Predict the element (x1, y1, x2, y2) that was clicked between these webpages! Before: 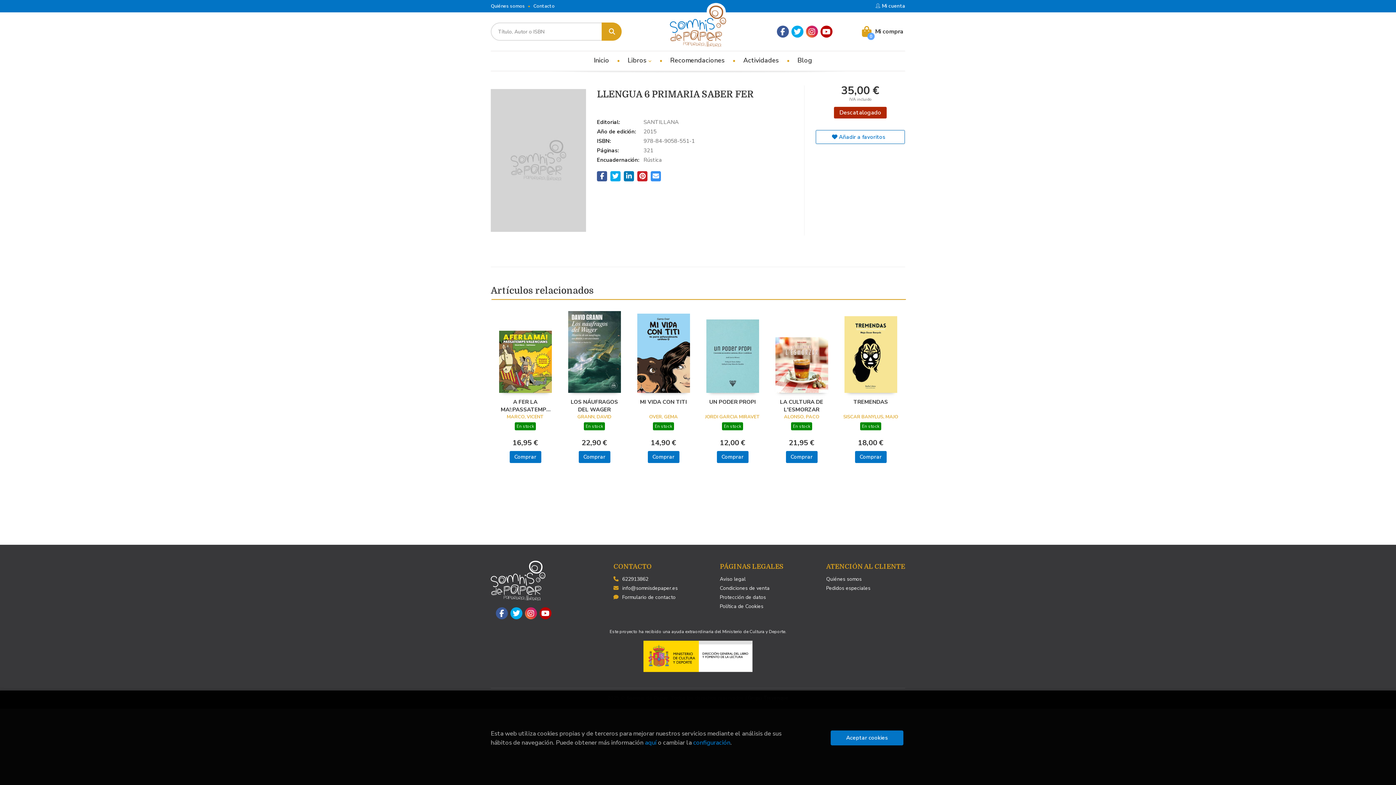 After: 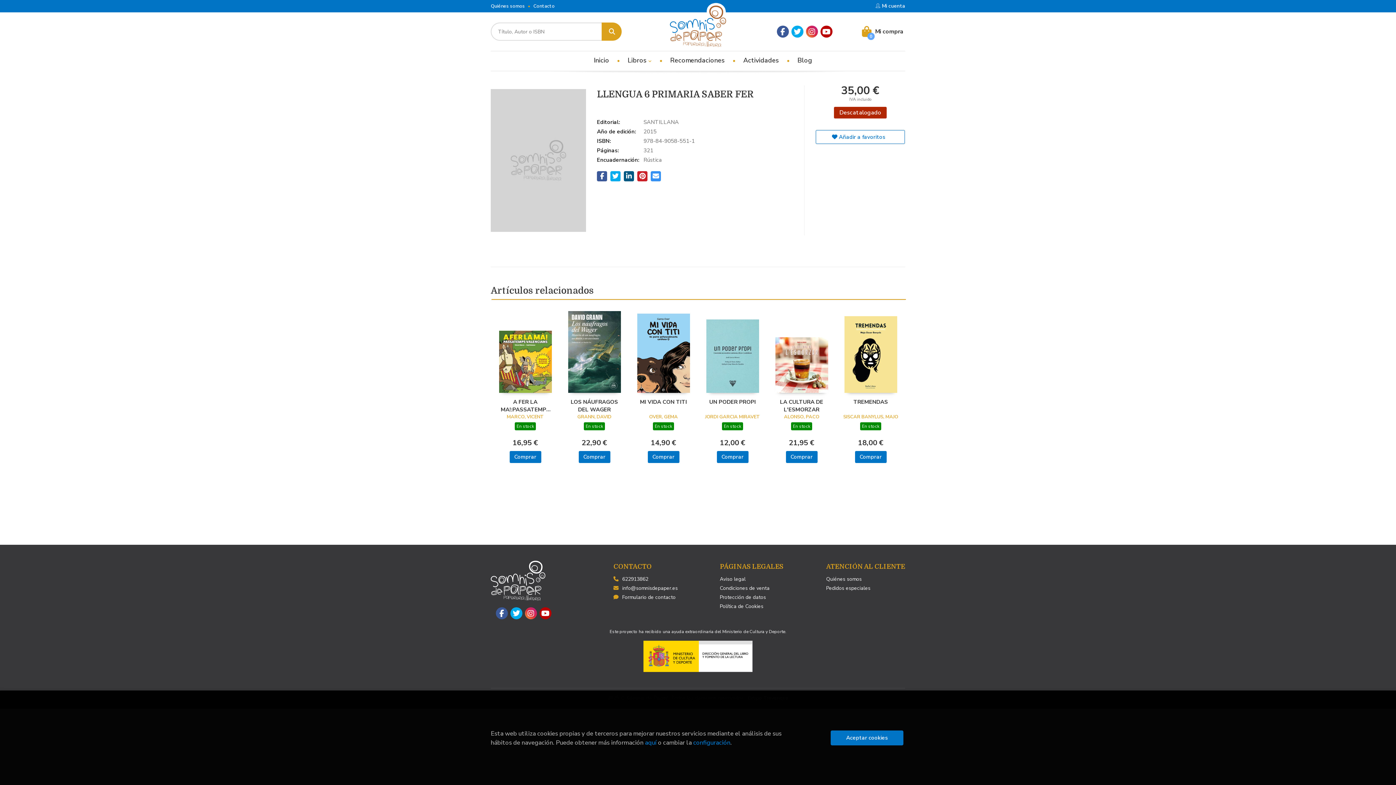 Action: bbox: (624, 171, 634, 181)